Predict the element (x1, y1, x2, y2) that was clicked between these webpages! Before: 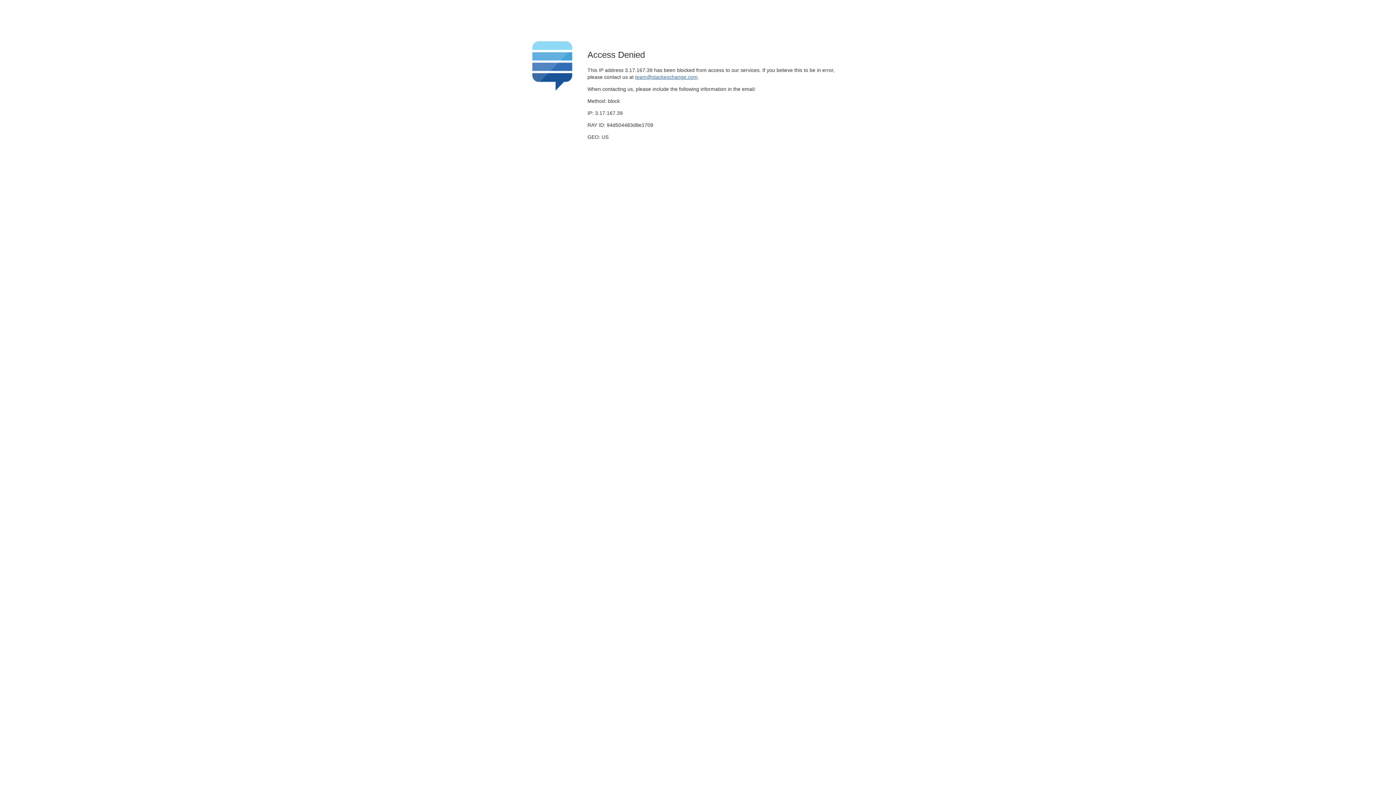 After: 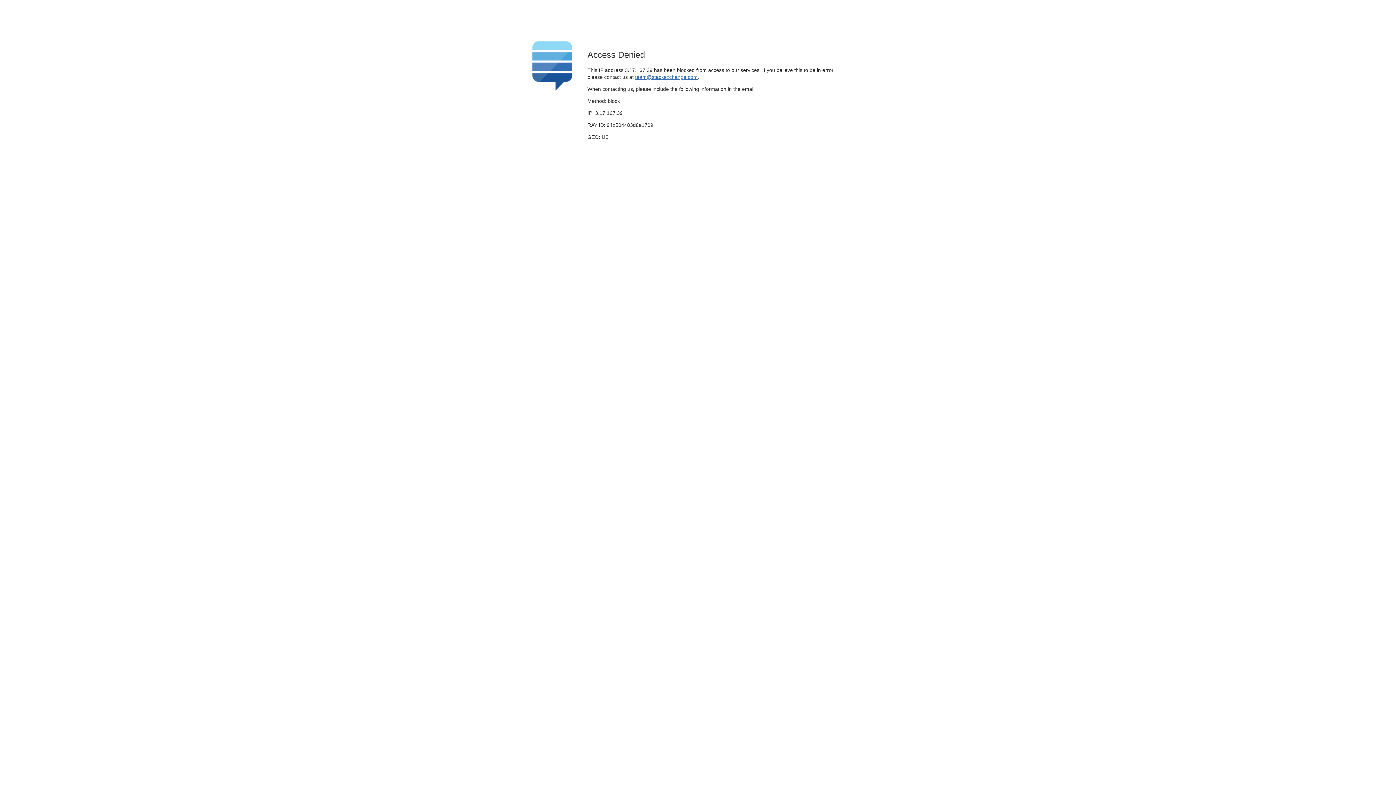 Action: label: team@stackexchange.com bbox: (635, 74, 697, 79)